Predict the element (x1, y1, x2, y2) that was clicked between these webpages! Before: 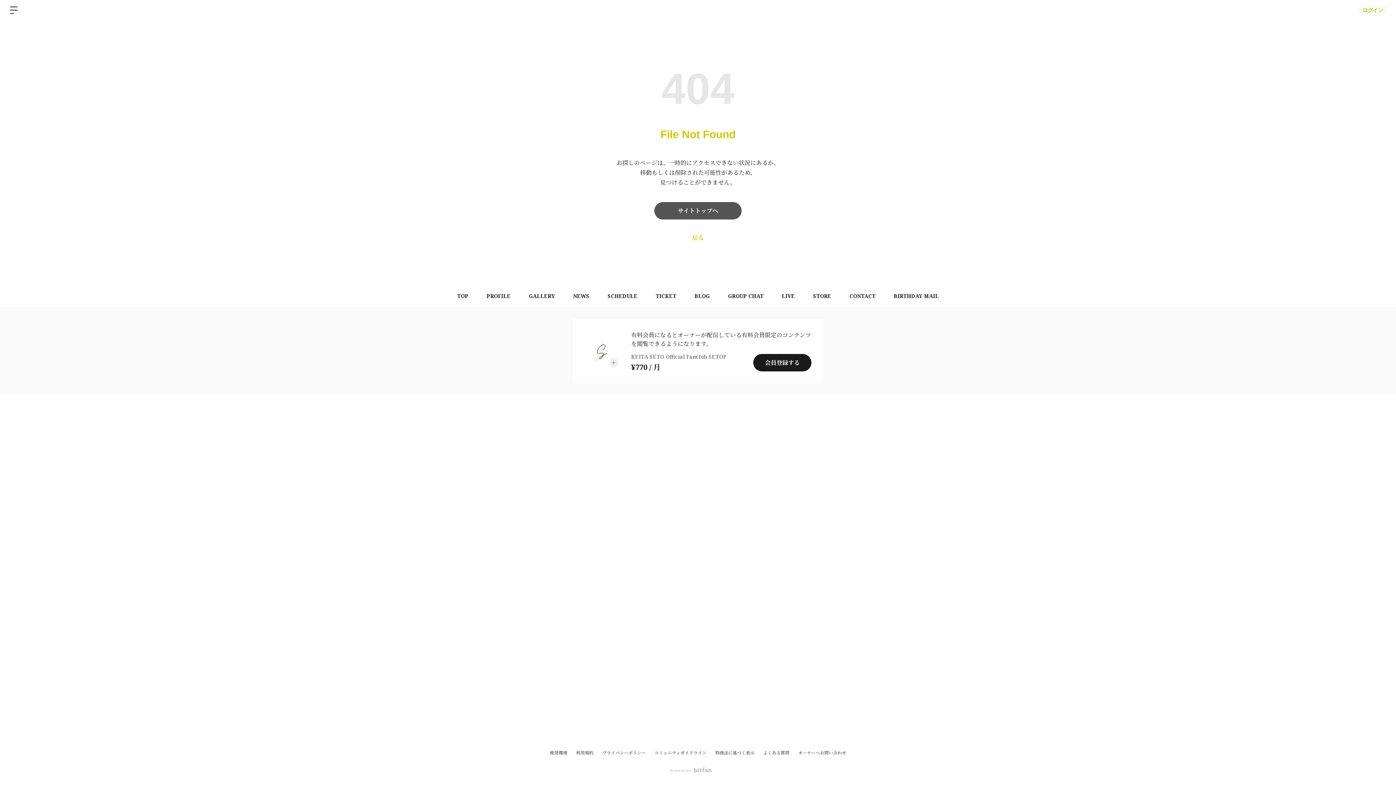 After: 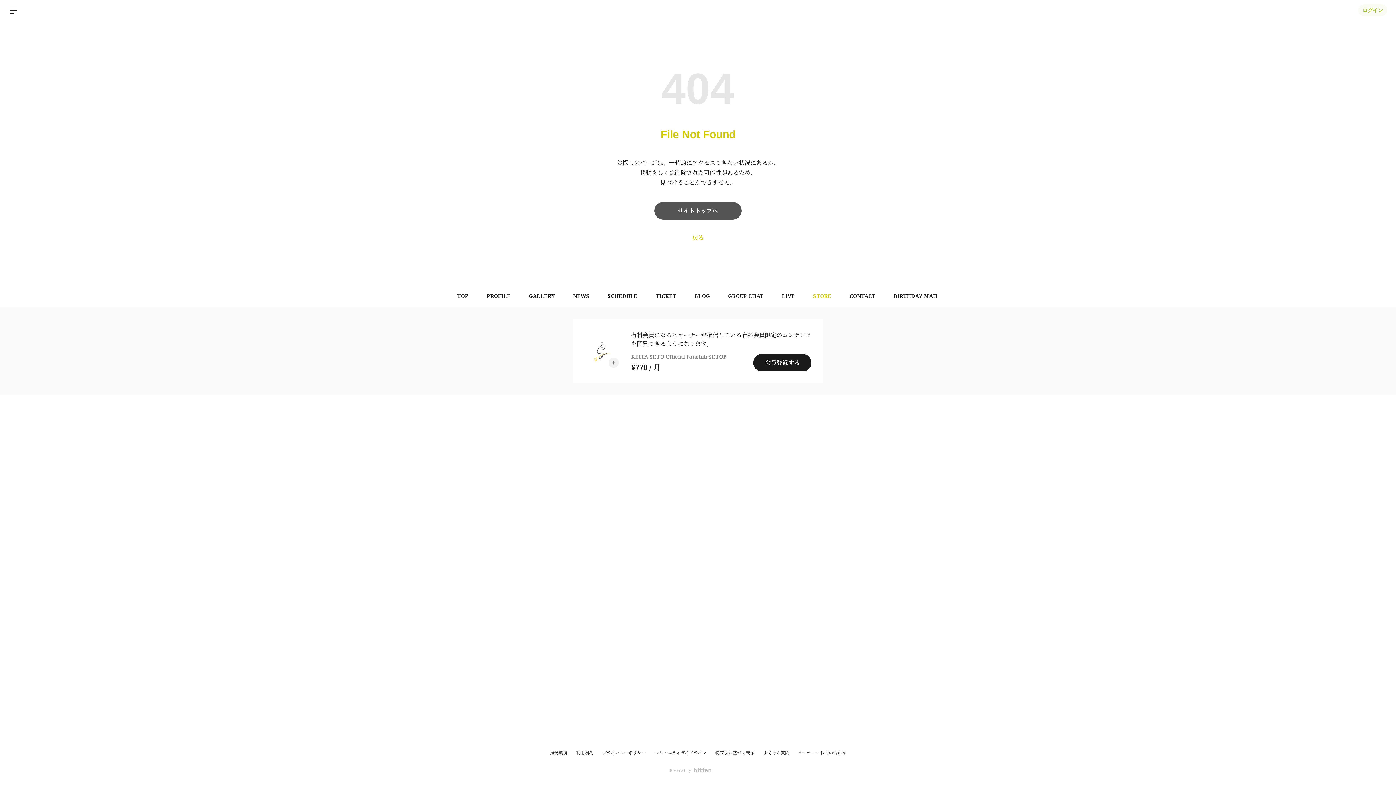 Action: bbox: (804, 284, 840, 307) label: STORE